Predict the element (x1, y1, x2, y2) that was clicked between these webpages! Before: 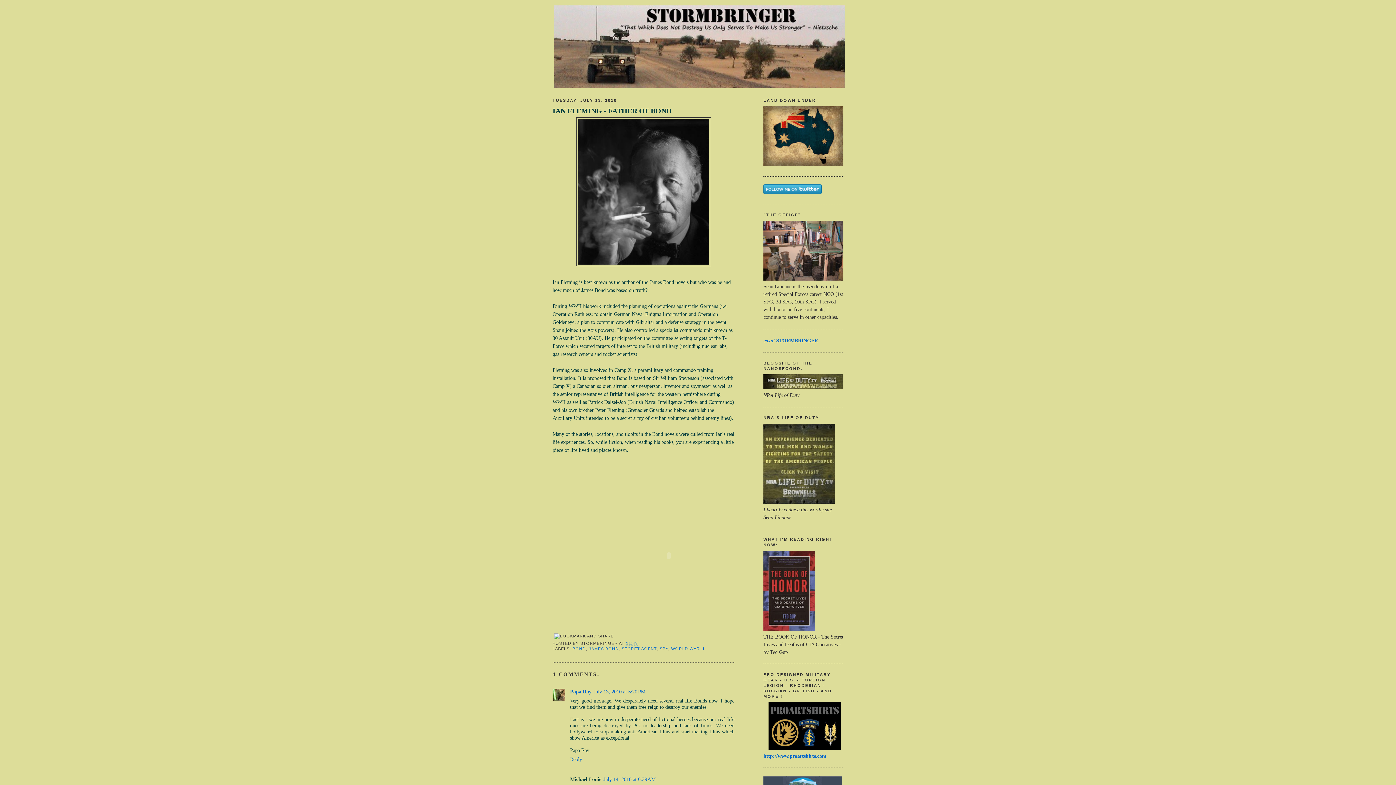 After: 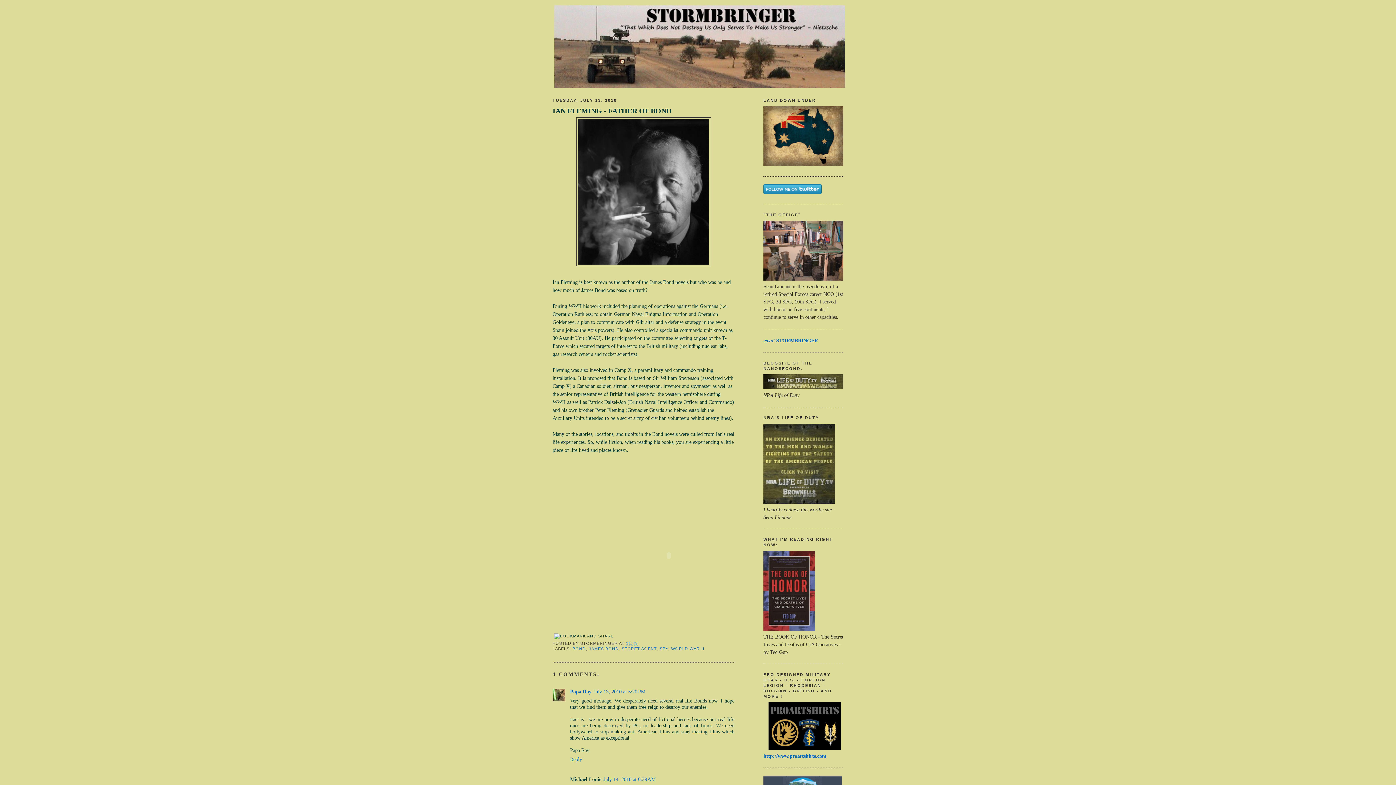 Action: bbox: (552, 634, 615, 638)